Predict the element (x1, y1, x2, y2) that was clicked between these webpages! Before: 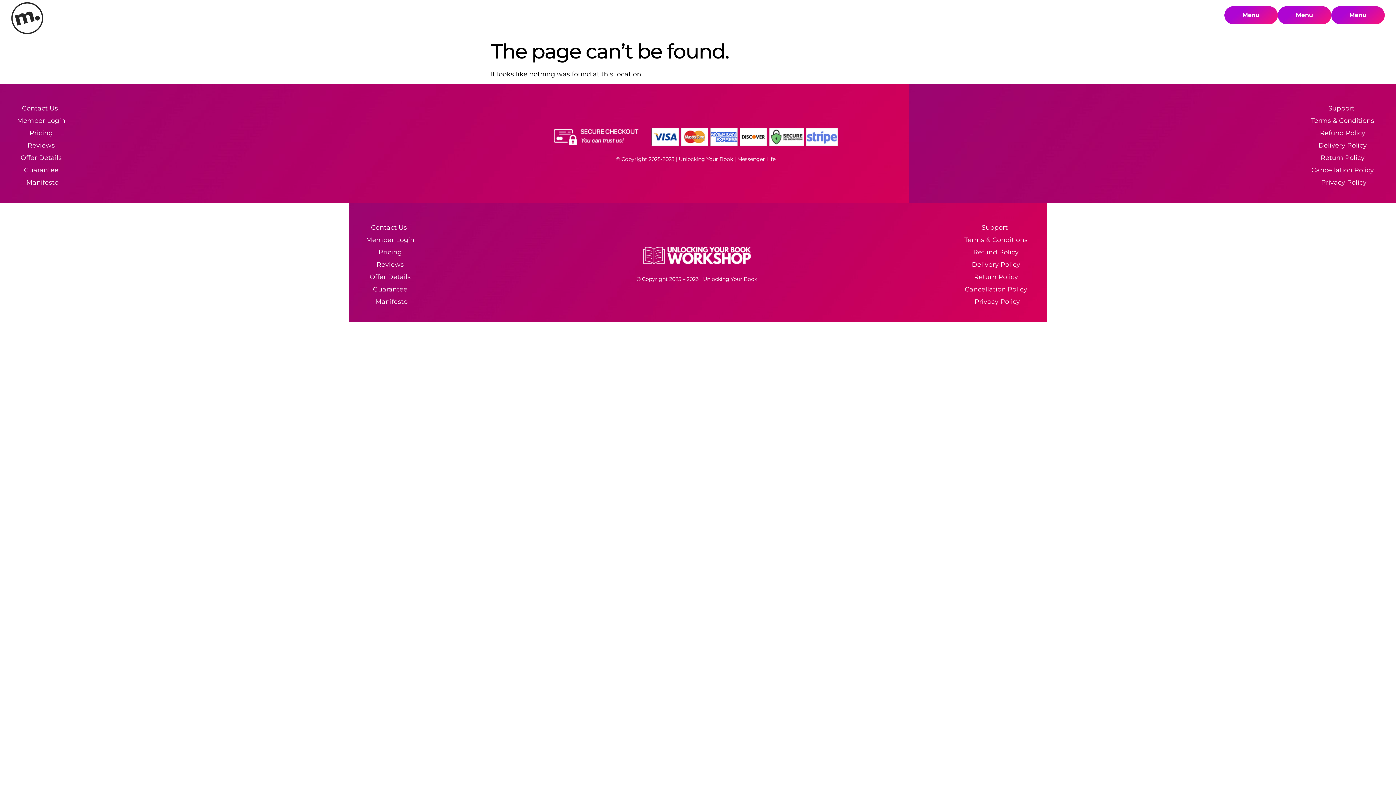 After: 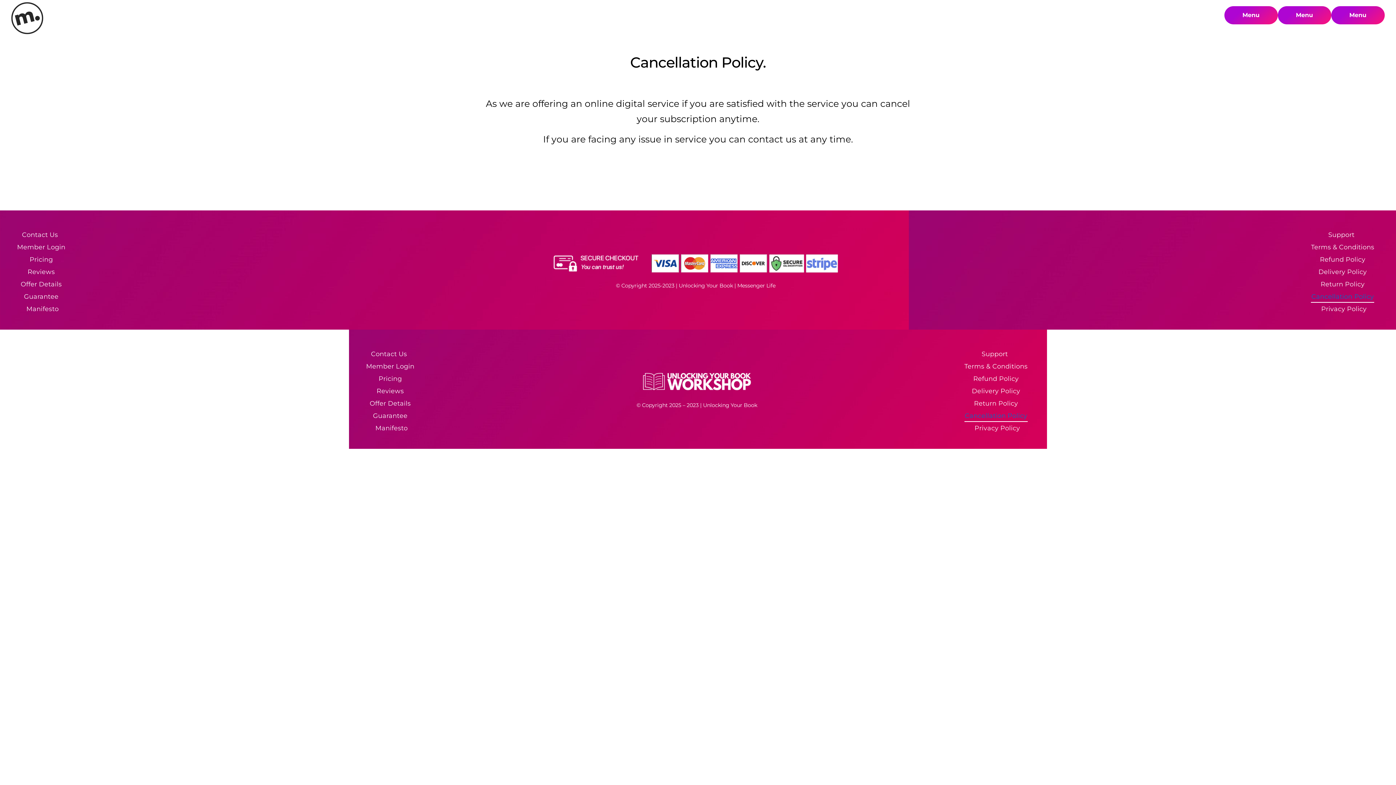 Action: bbox: (964, 283, 1027, 295) label: Cancellation Policy